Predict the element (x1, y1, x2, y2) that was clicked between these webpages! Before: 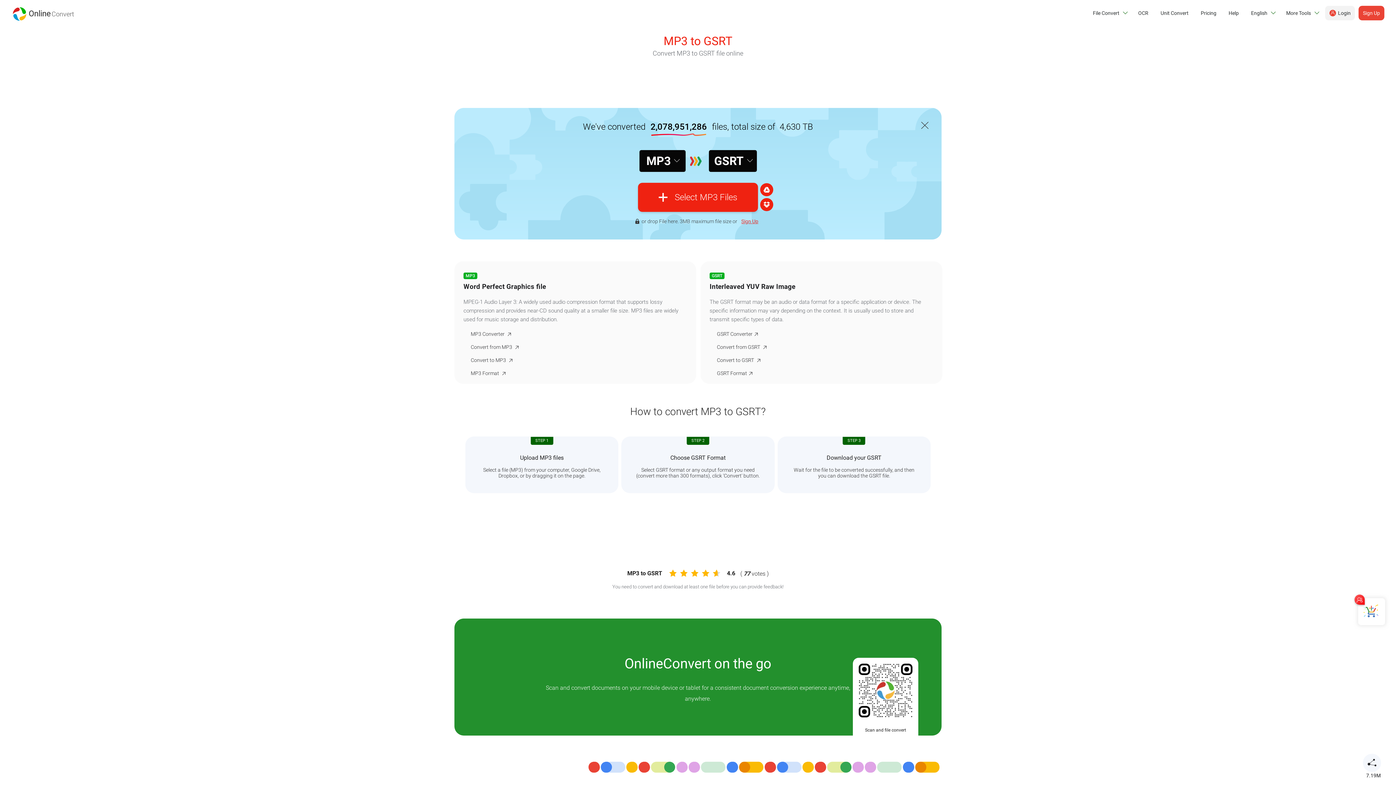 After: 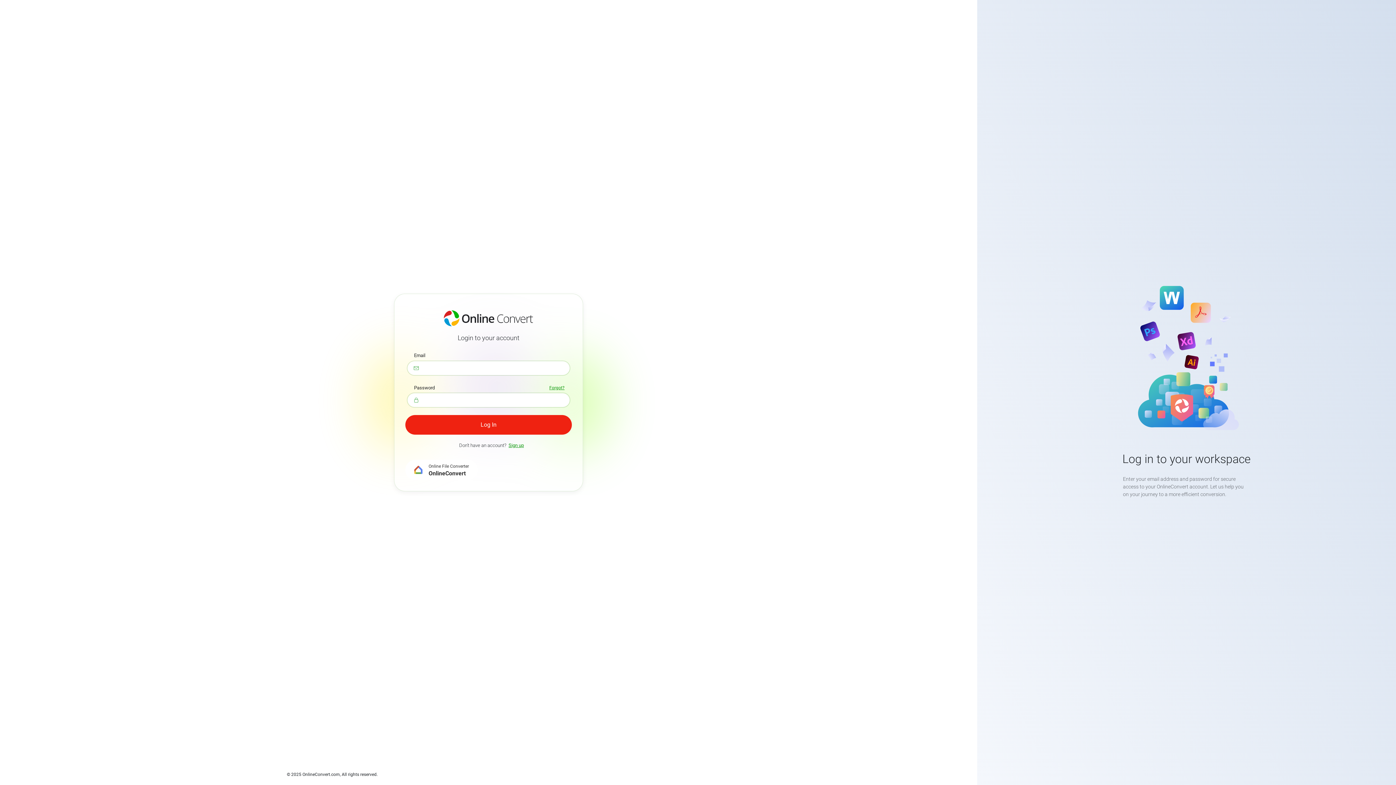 Action: bbox: (1325, 5, 1355, 20) label: Login